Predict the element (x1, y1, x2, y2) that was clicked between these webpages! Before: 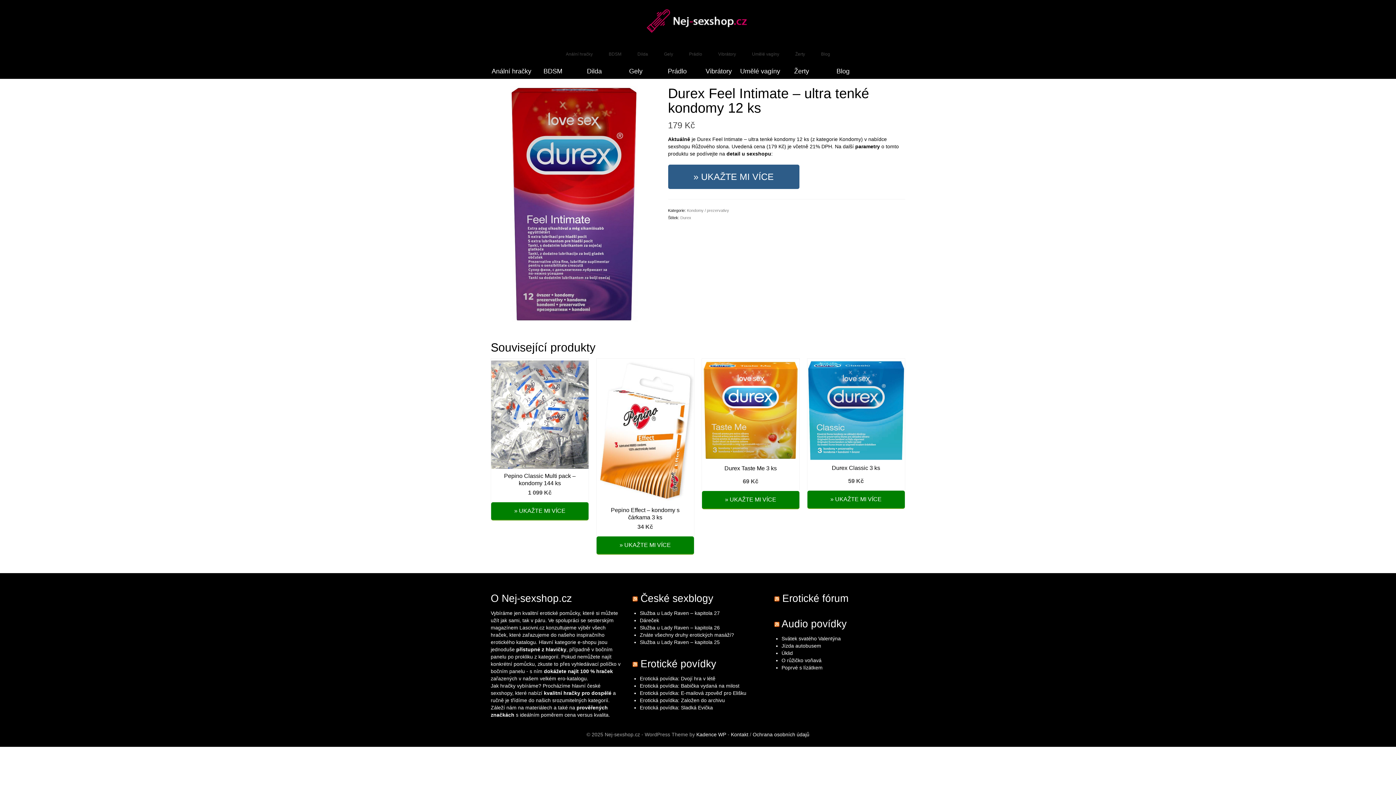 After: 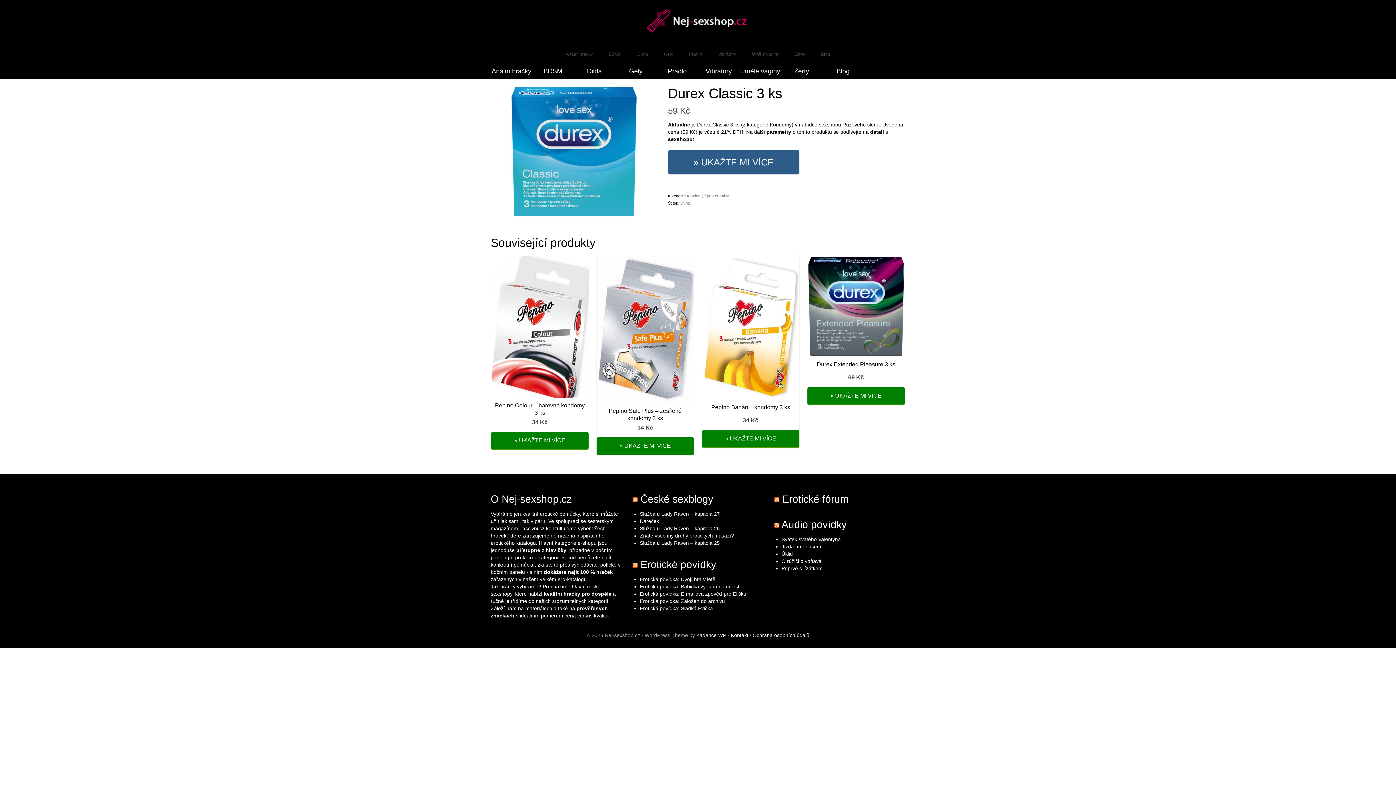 Action: label: Durex Classic 3 ks bbox: (807, 461, 904, 475)